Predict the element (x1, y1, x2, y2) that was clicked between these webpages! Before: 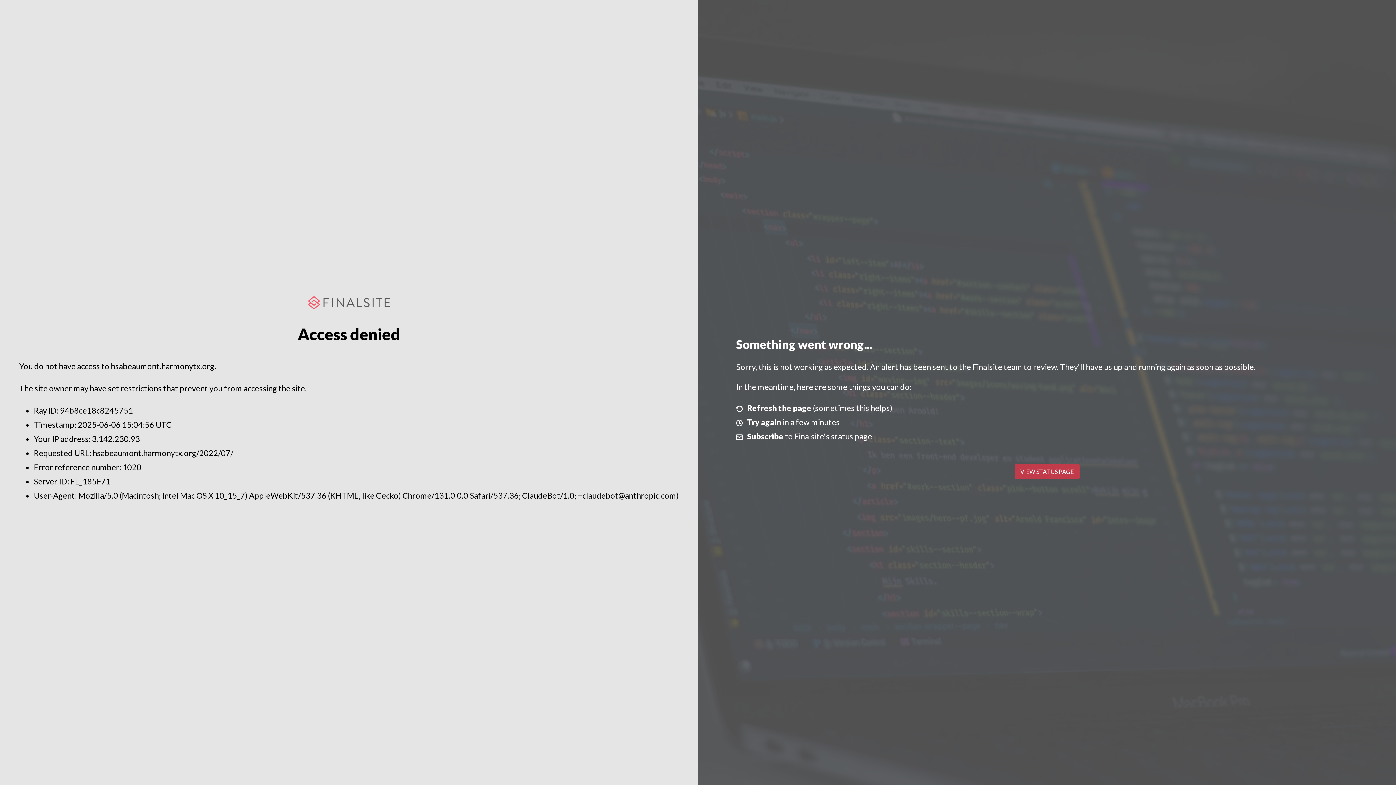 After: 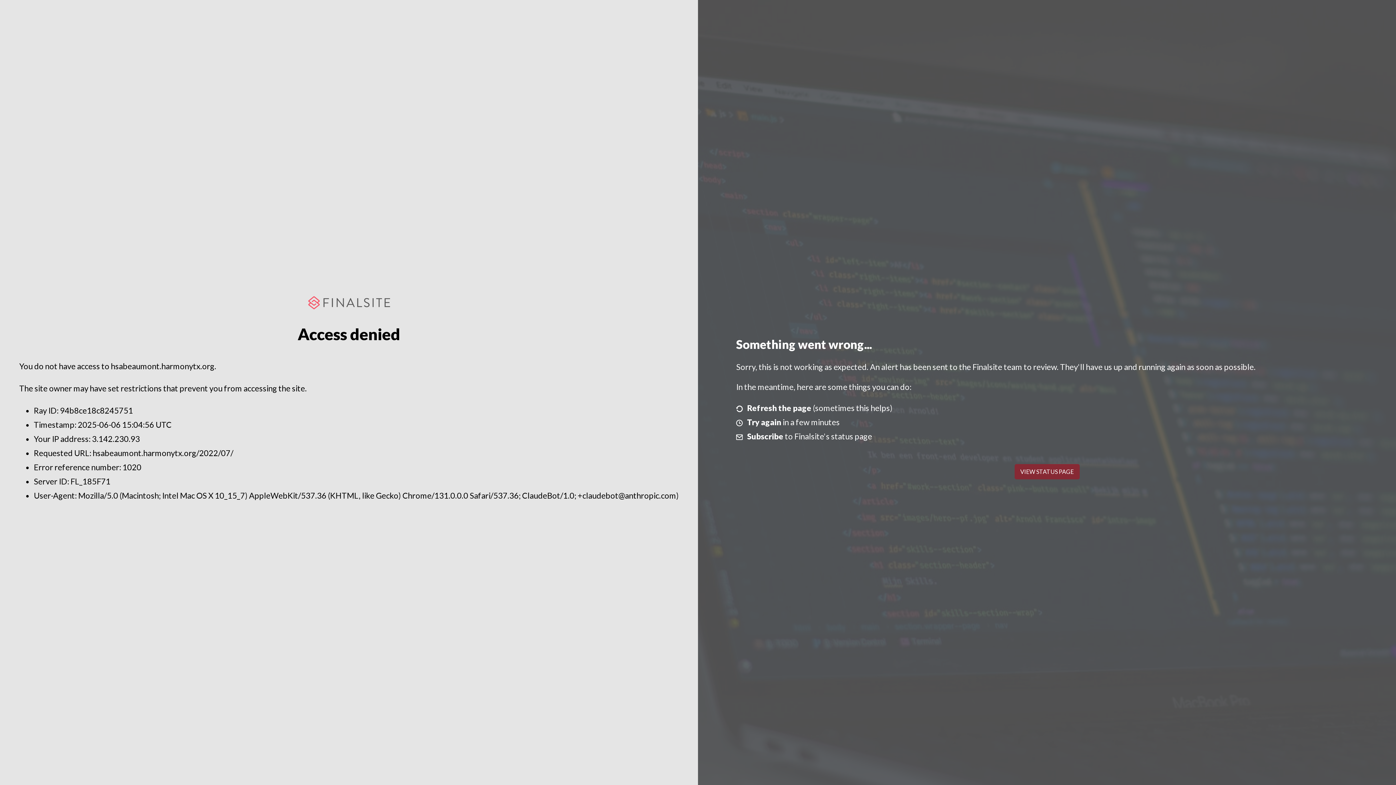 Action: bbox: (1014, 464, 1079, 479) label: VIEW STATUS PAGE